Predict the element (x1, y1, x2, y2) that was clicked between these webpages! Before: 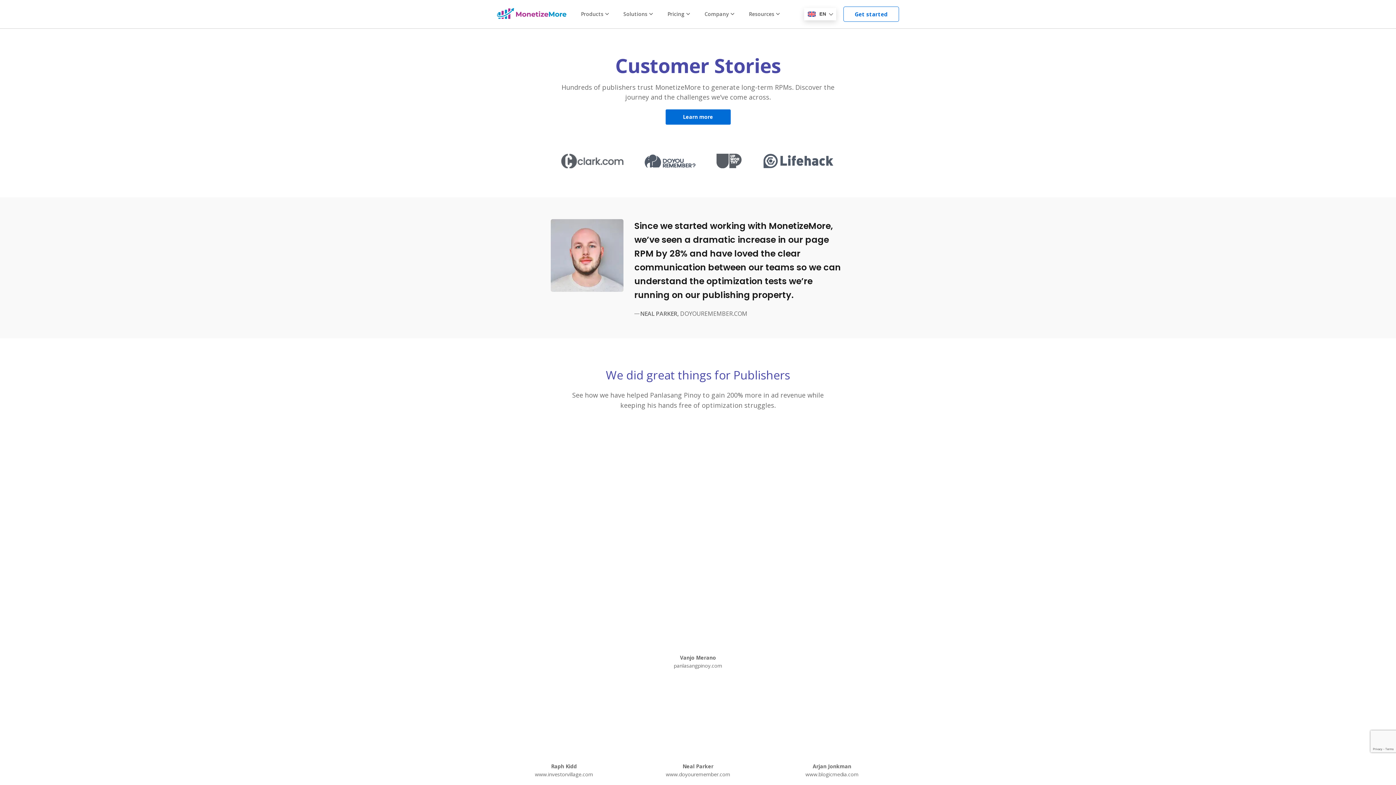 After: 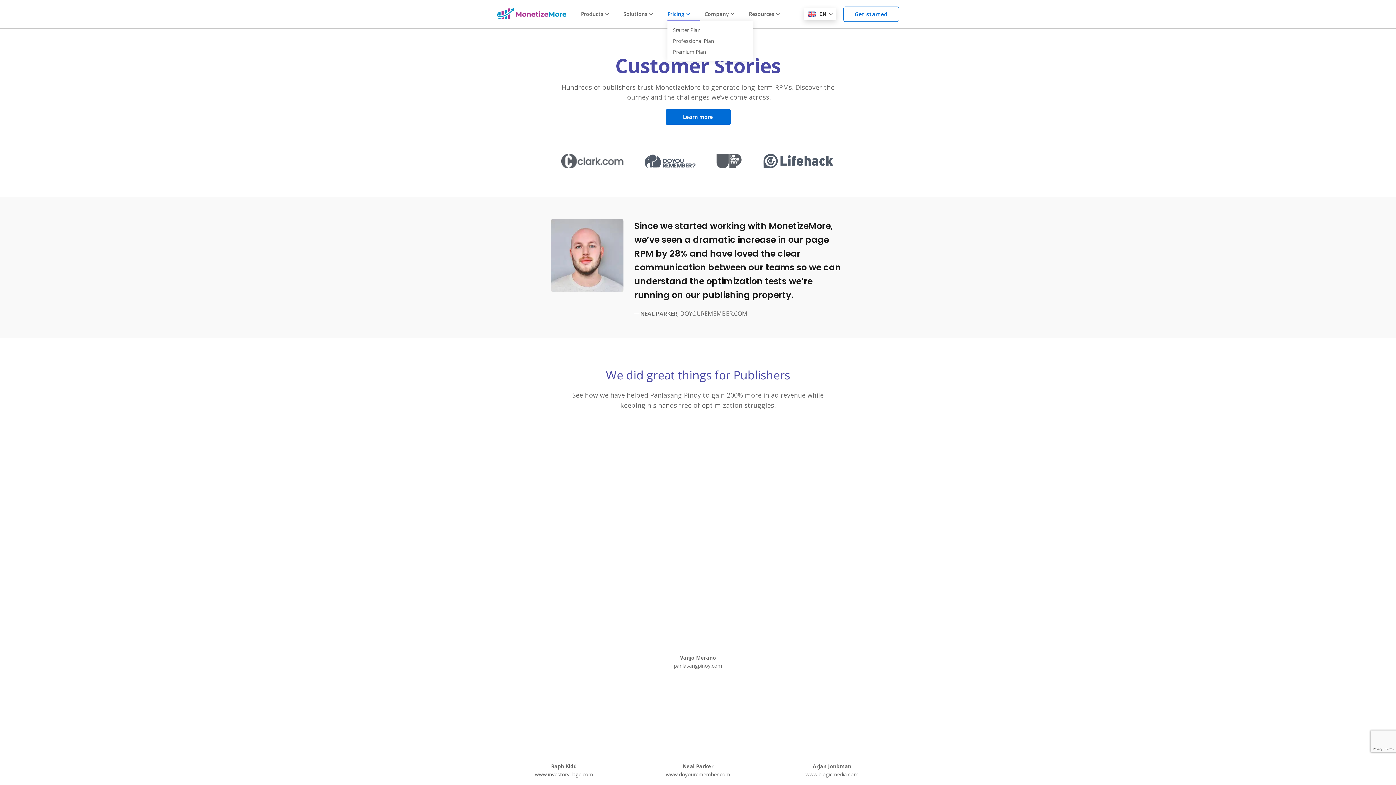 Action: label: Pricing bbox: (667, 10, 690, 17)